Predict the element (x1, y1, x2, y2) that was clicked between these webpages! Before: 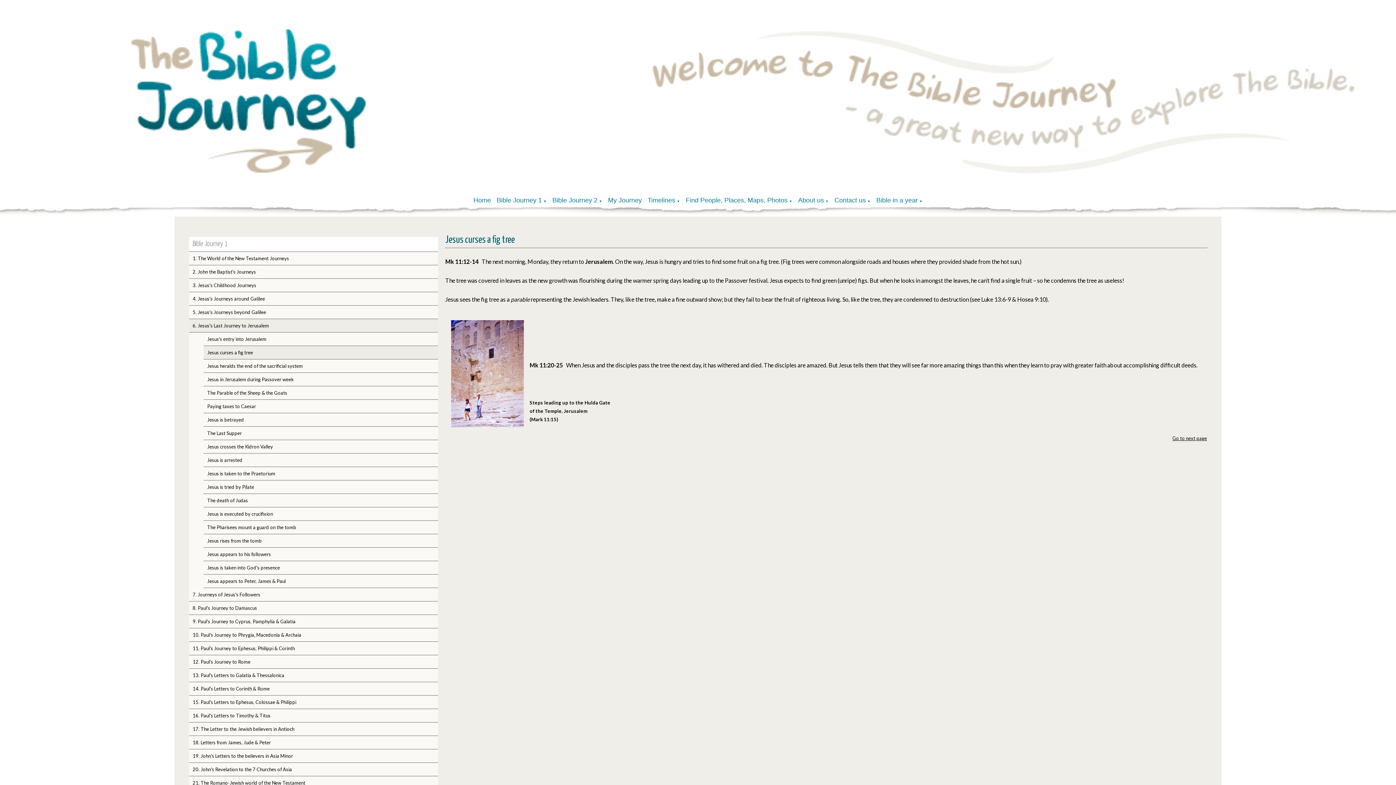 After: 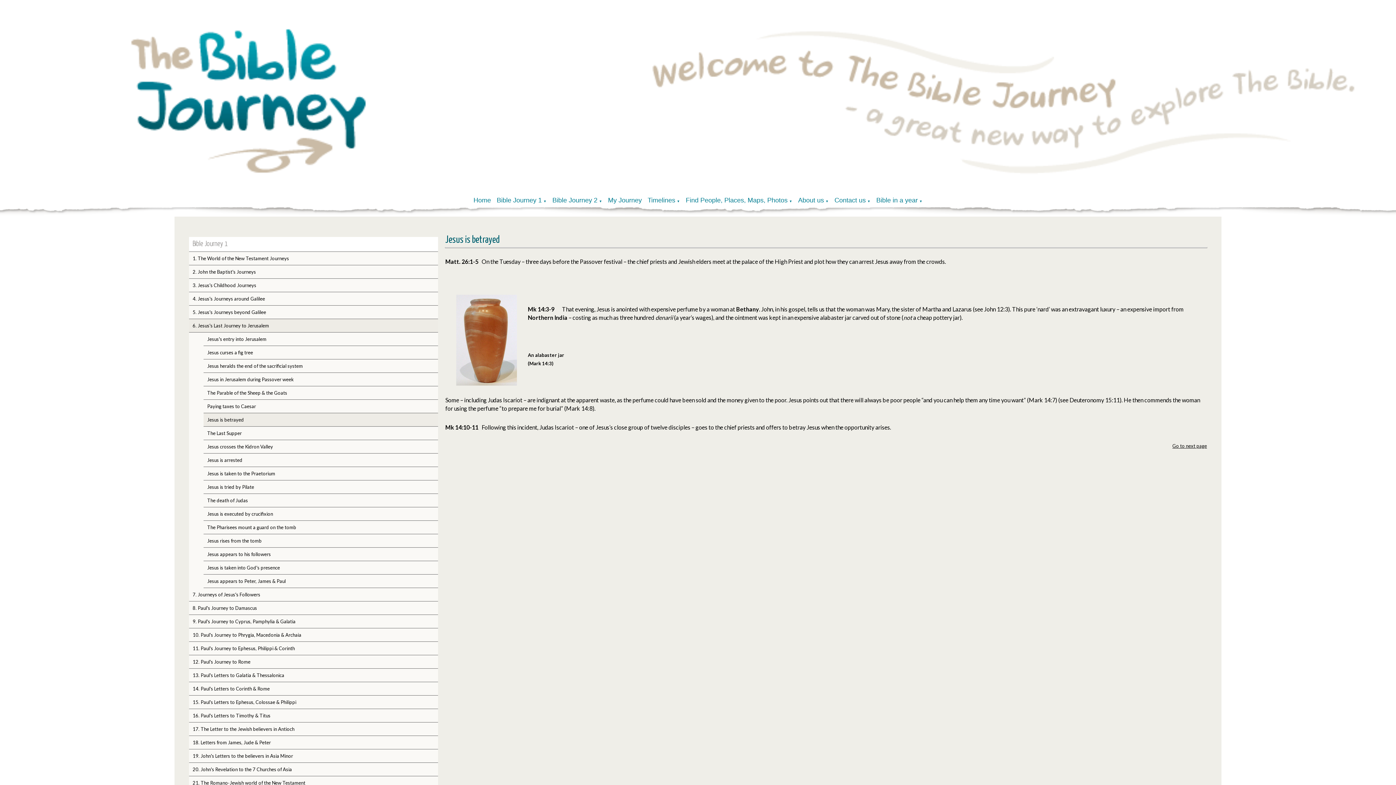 Action: label: Jesus is betrayed bbox: (203, 413, 438, 426)